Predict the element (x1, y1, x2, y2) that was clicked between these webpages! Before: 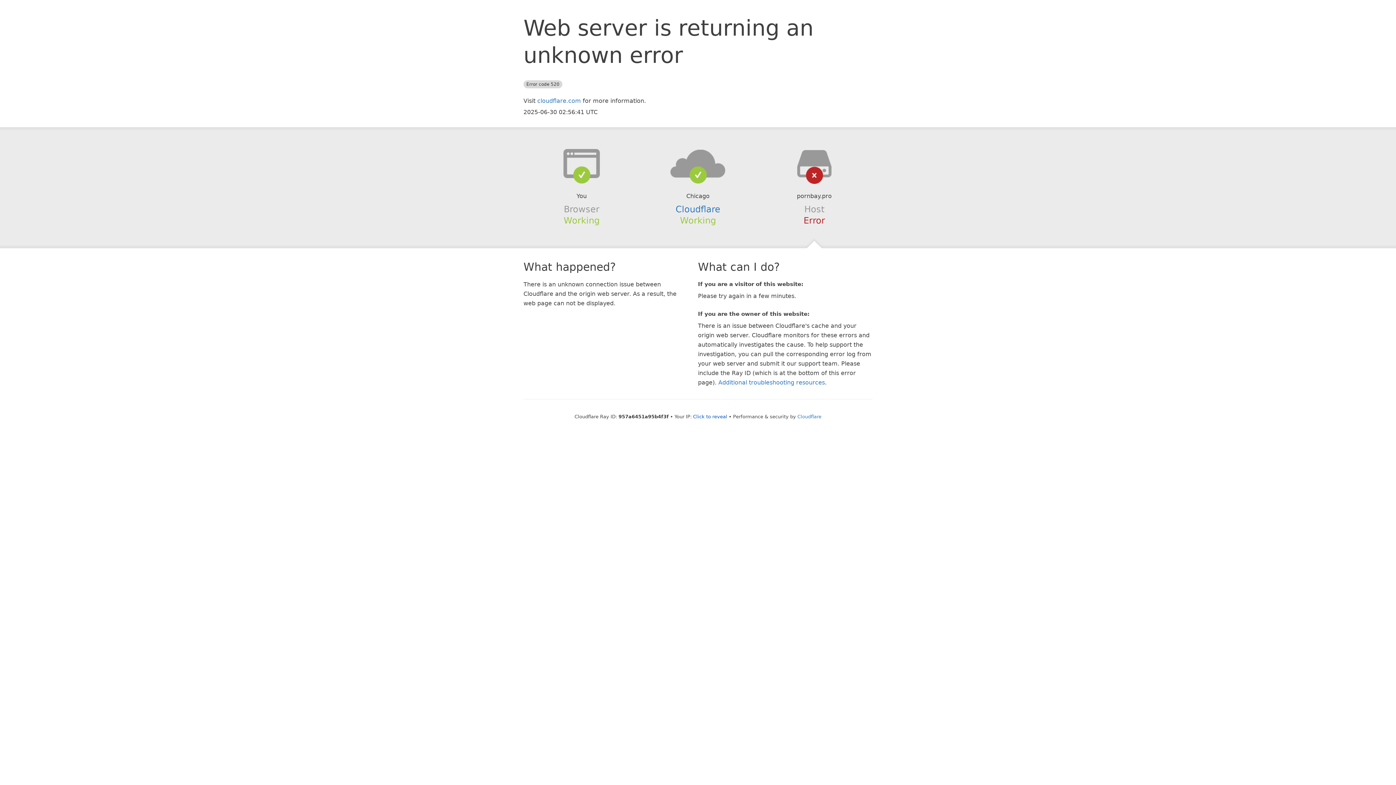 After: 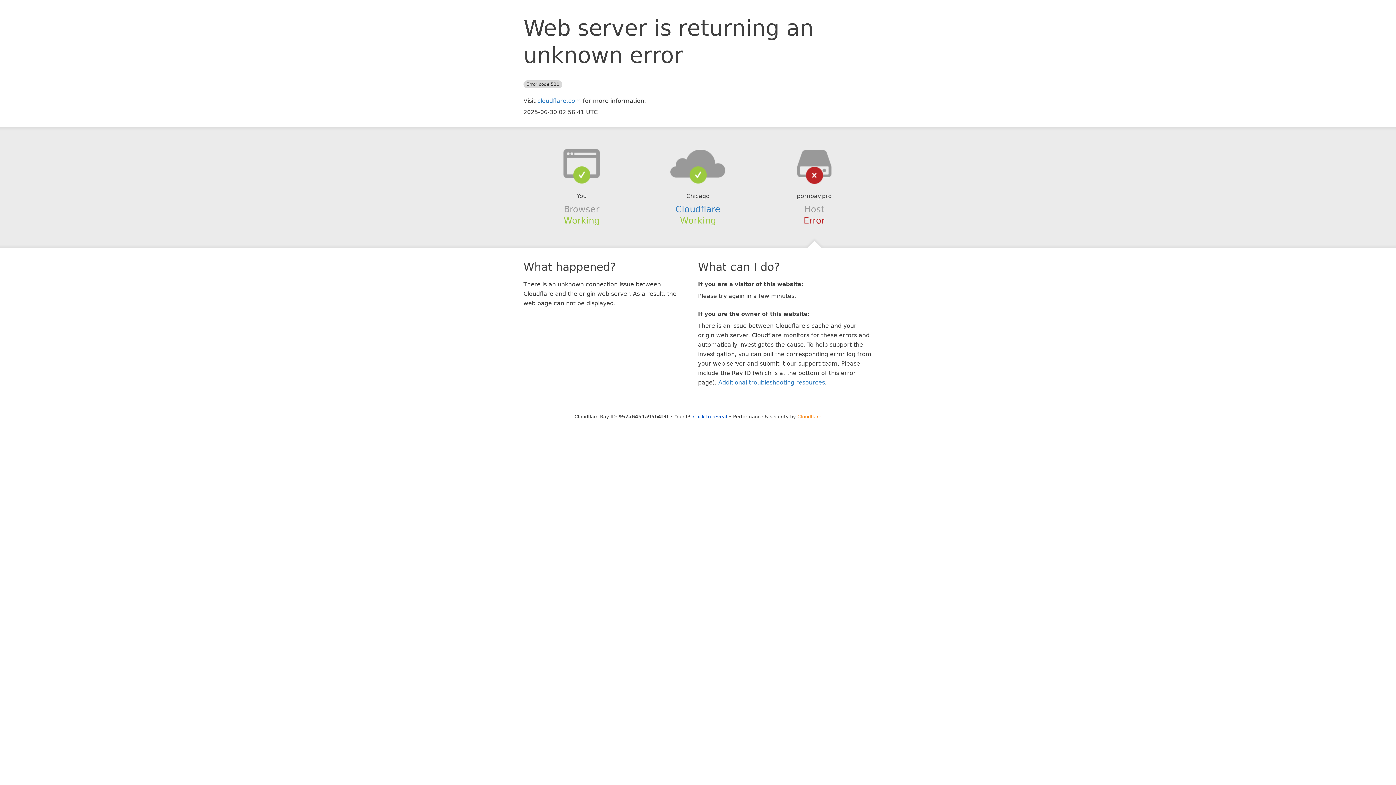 Action: bbox: (797, 414, 821, 419) label: Cloudflare